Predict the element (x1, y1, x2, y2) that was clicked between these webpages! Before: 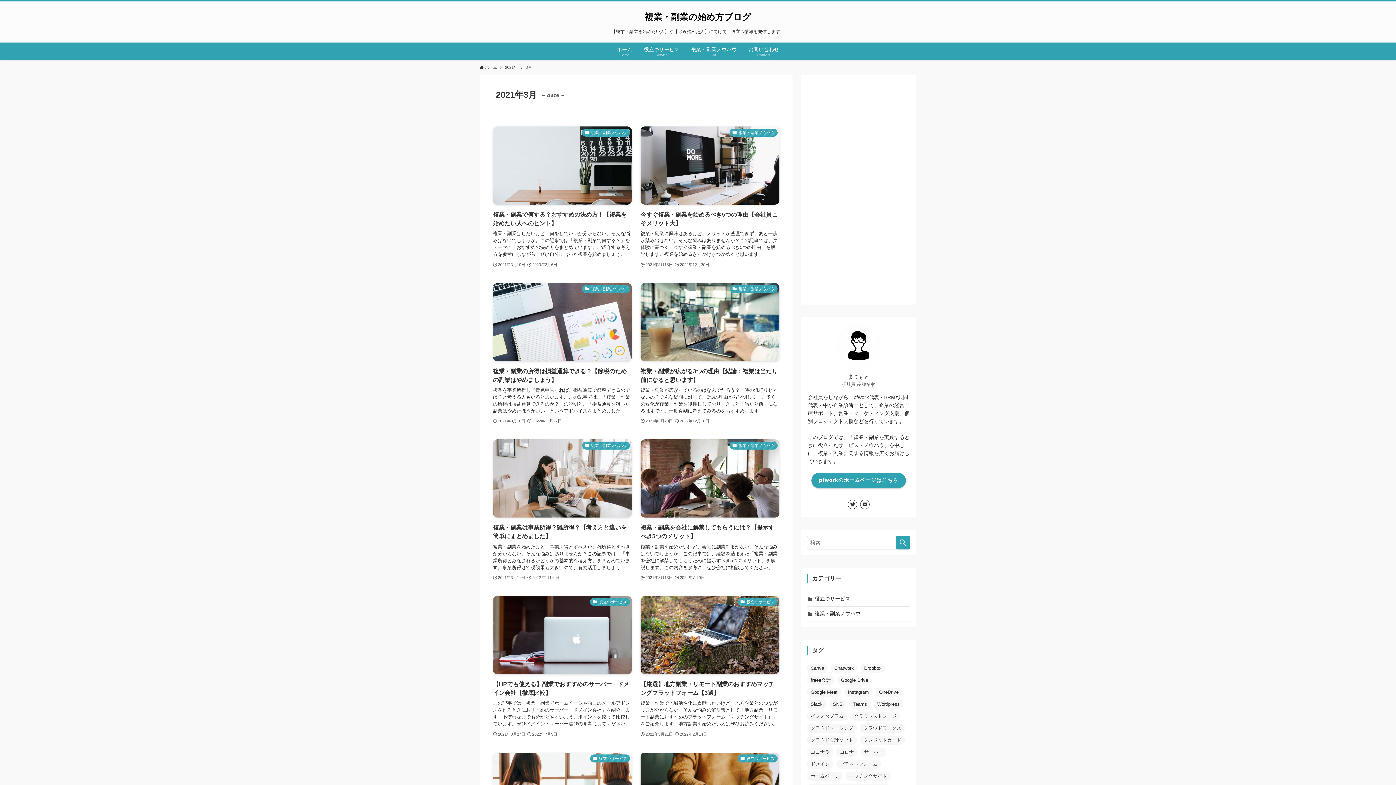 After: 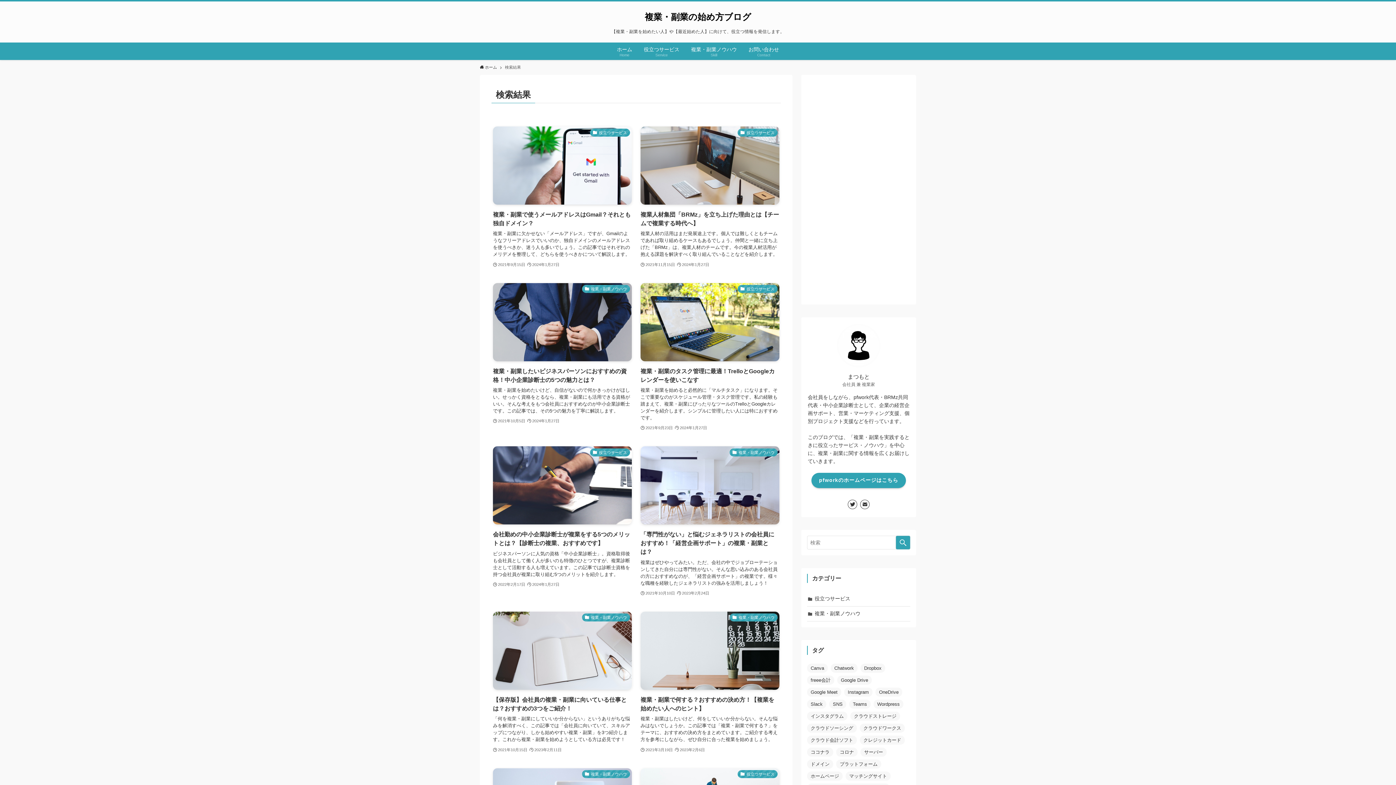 Action: bbox: (896, 535, 910, 549) label: 検索を実行する